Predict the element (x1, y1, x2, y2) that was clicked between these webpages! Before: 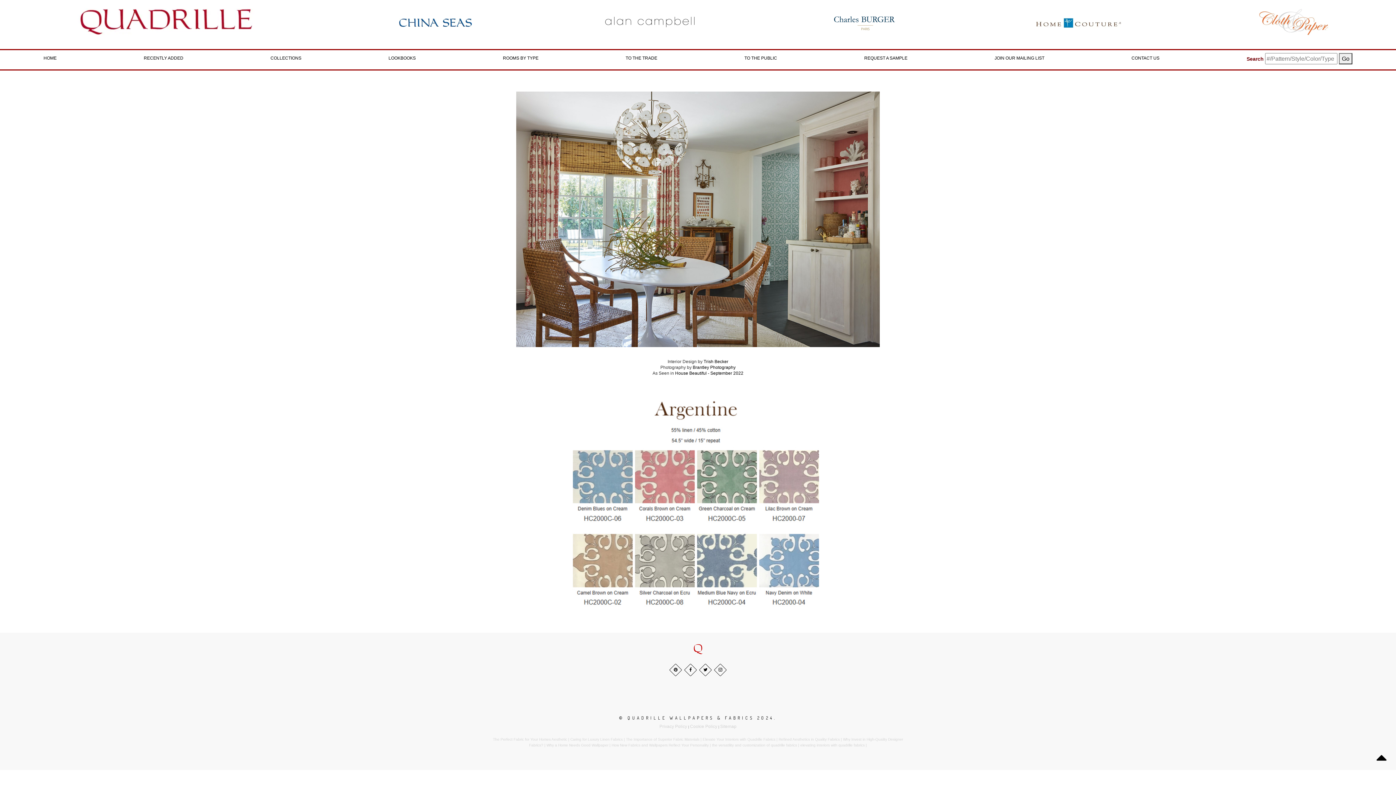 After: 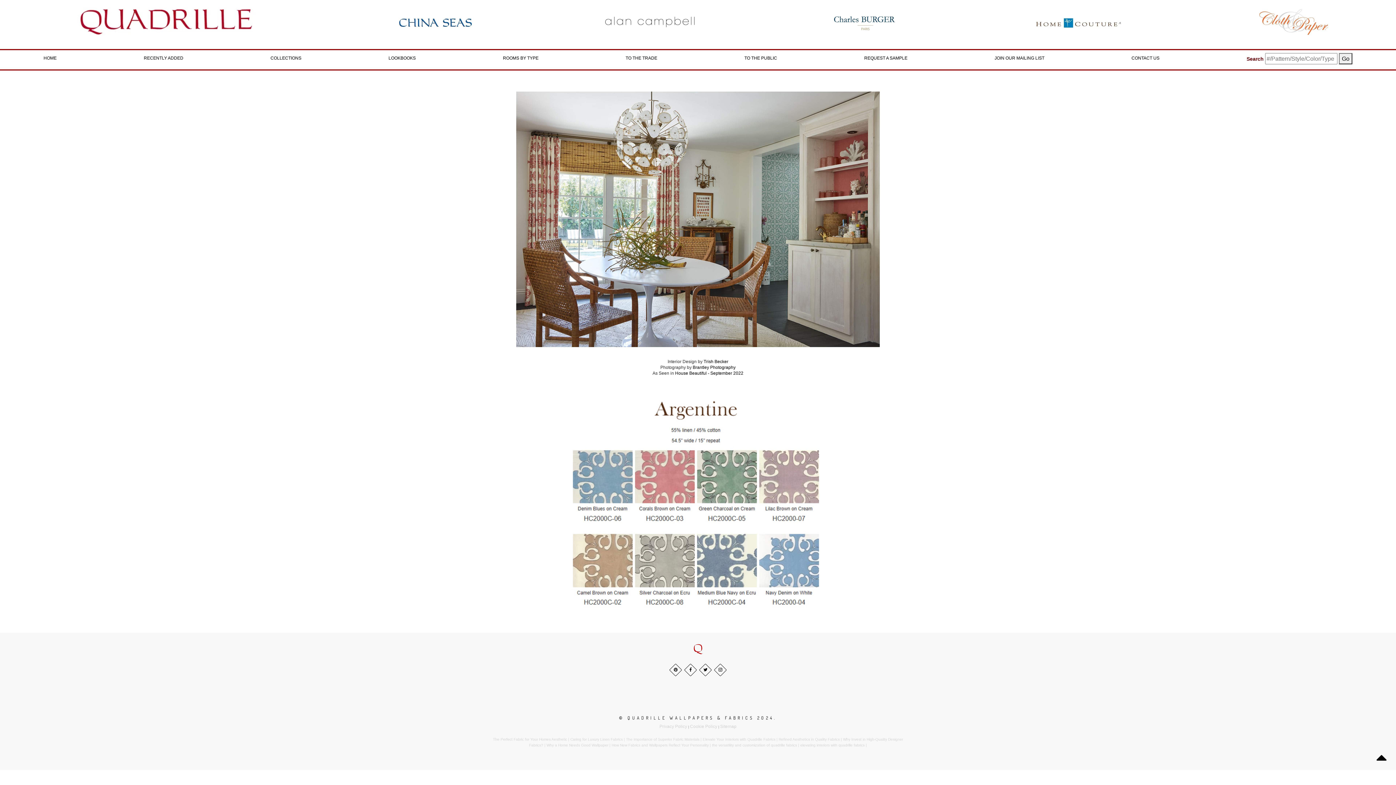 Action: label: Trish Becker bbox: (703, 359, 728, 364)